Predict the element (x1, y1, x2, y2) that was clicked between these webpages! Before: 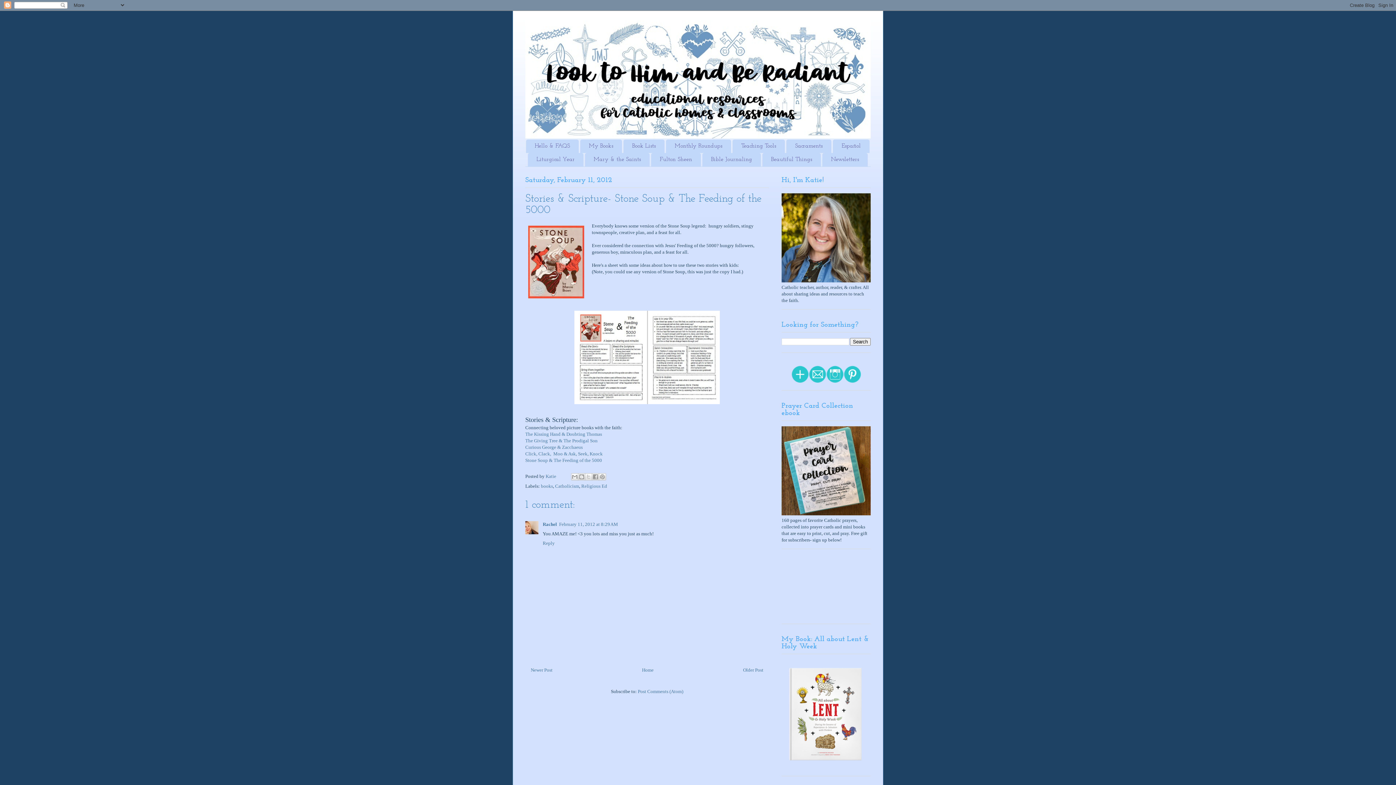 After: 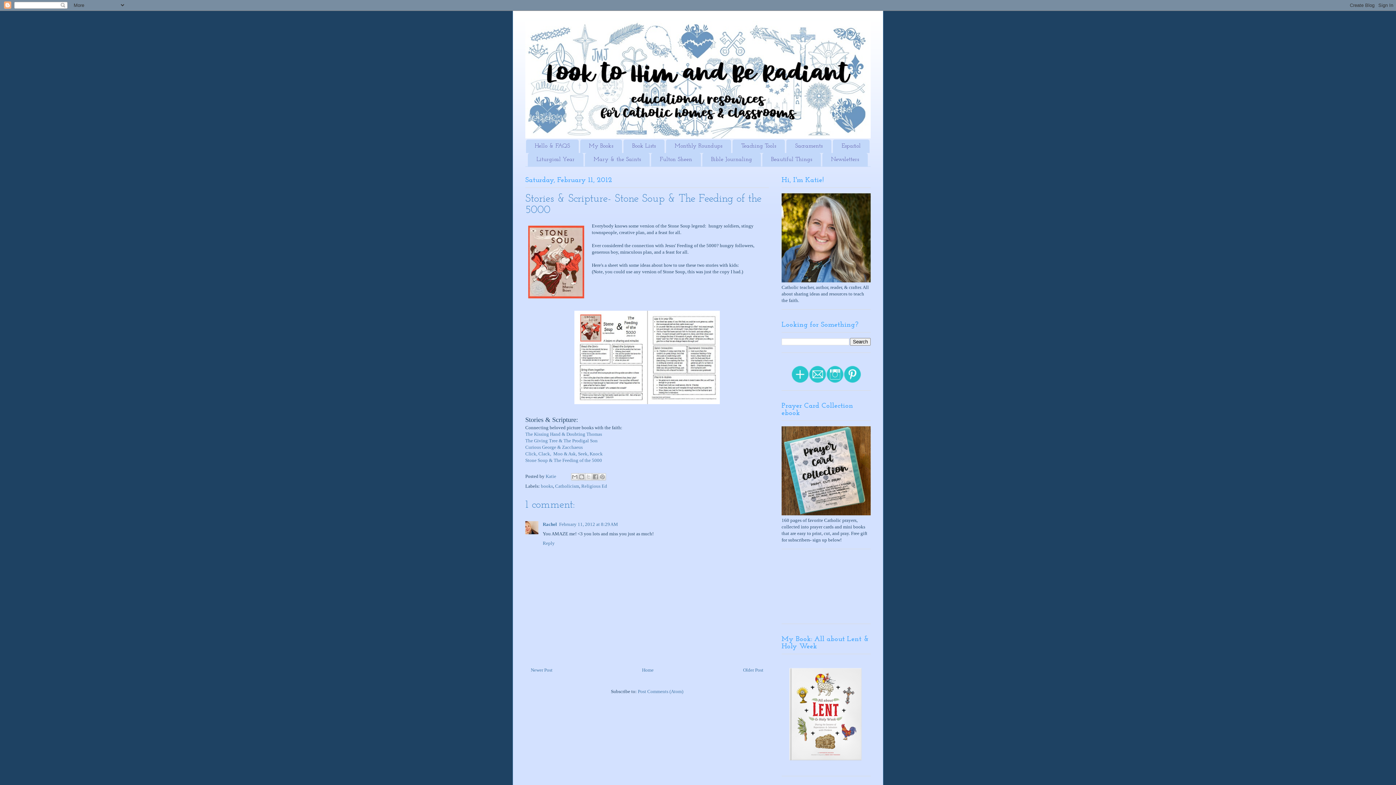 Action: bbox: (826, 378, 843, 384)